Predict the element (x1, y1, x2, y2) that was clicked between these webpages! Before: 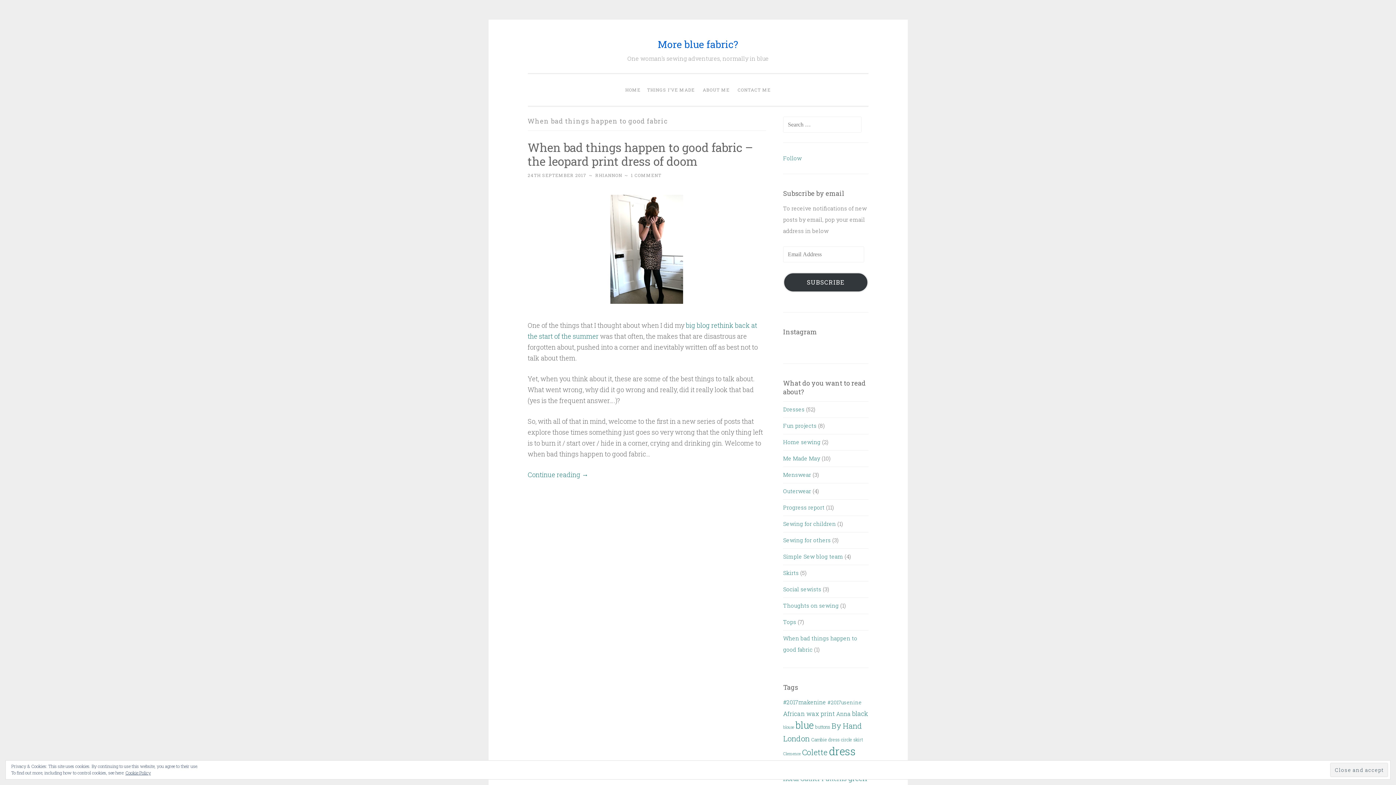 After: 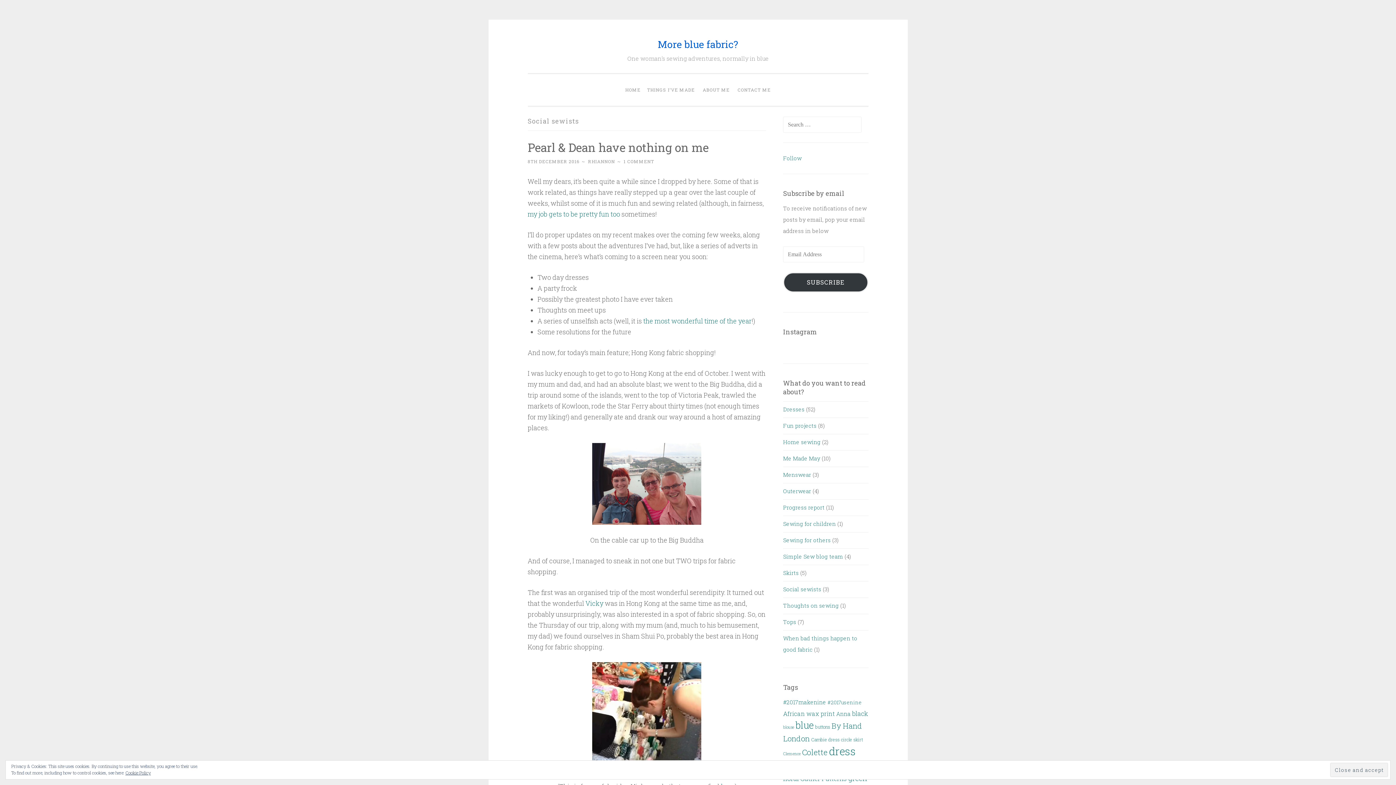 Action: label: Social sewists bbox: (783, 585, 821, 592)